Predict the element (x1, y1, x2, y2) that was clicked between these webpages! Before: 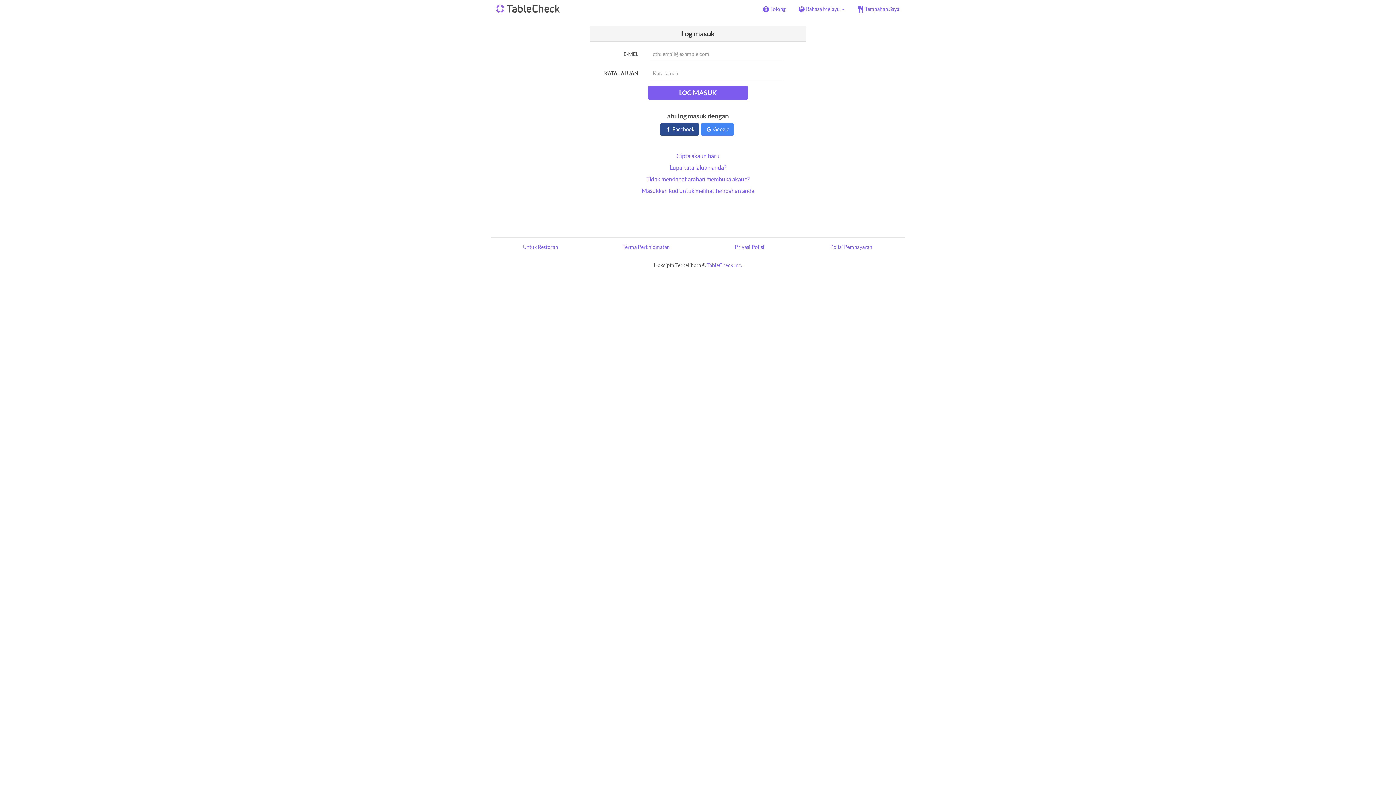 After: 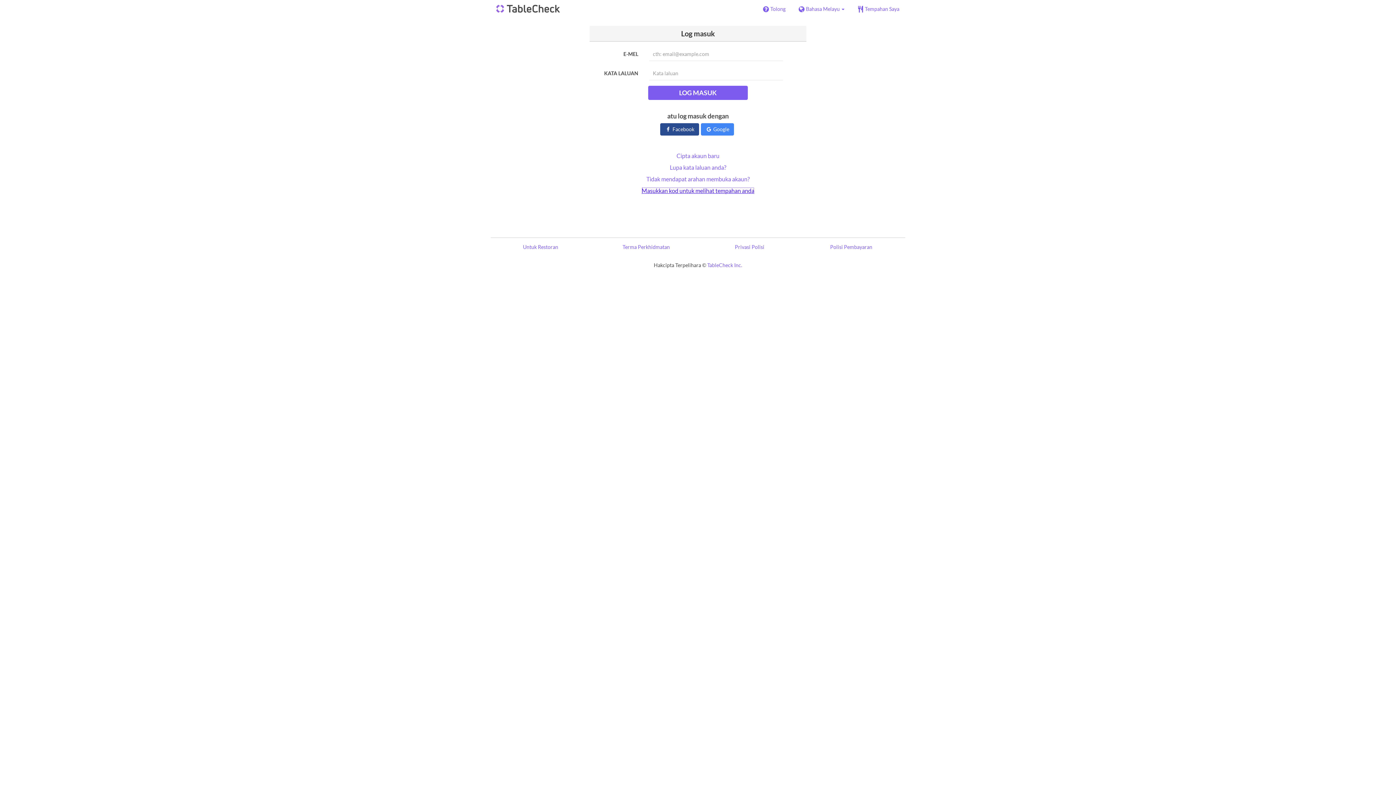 Action: label: Masukkan kod untuk melihat tempahan anda bbox: (641, 187, 754, 194)